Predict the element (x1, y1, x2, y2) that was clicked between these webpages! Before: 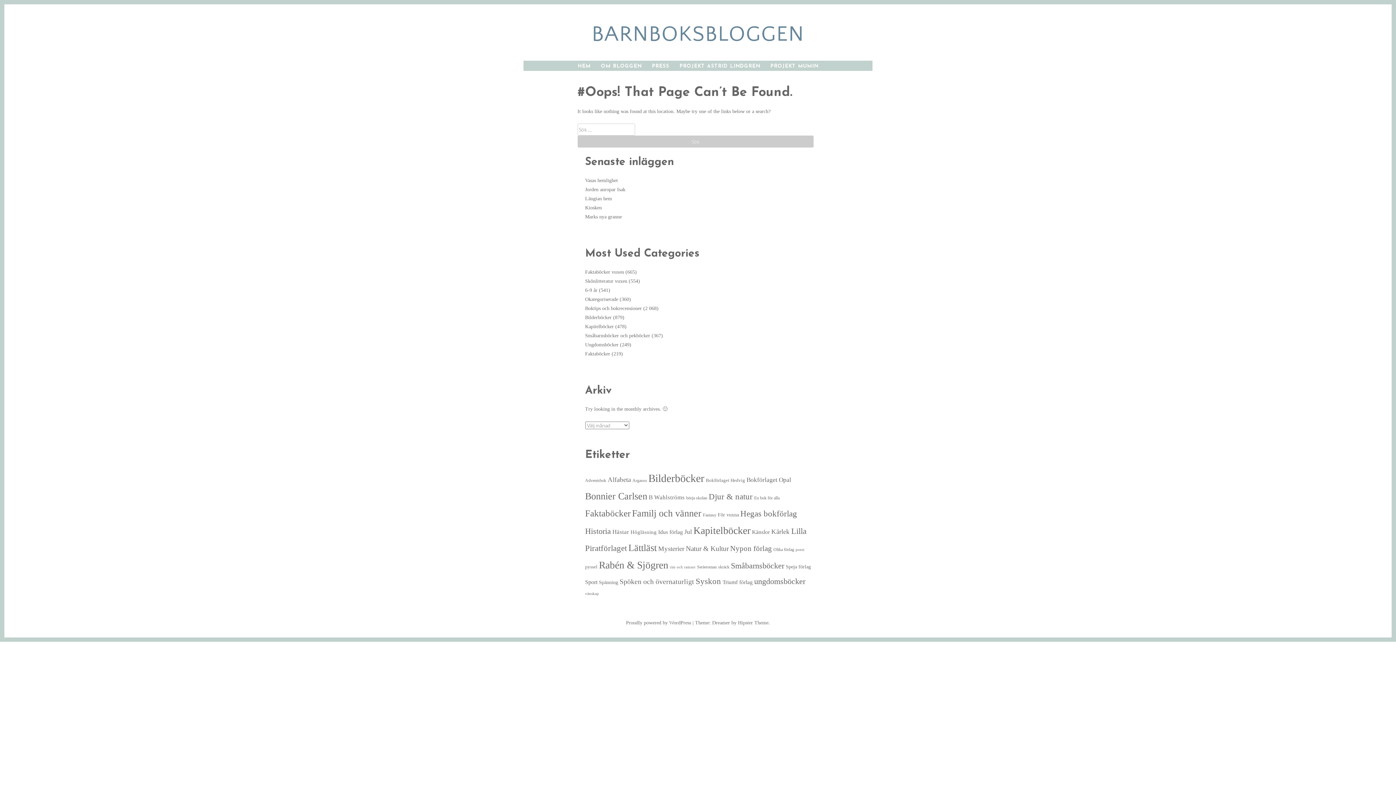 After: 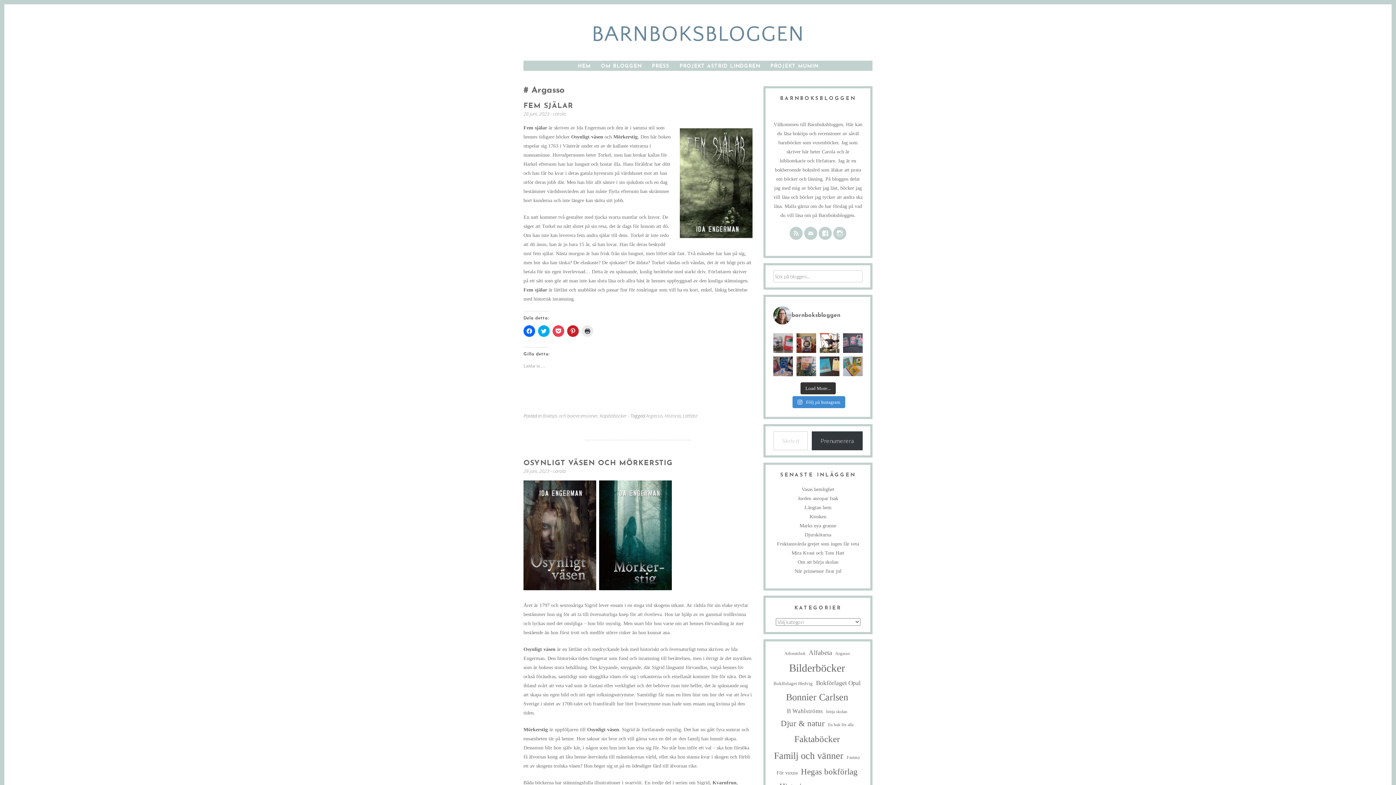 Action: label: Argasso (4 objekt) bbox: (632, 478, 647, 483)